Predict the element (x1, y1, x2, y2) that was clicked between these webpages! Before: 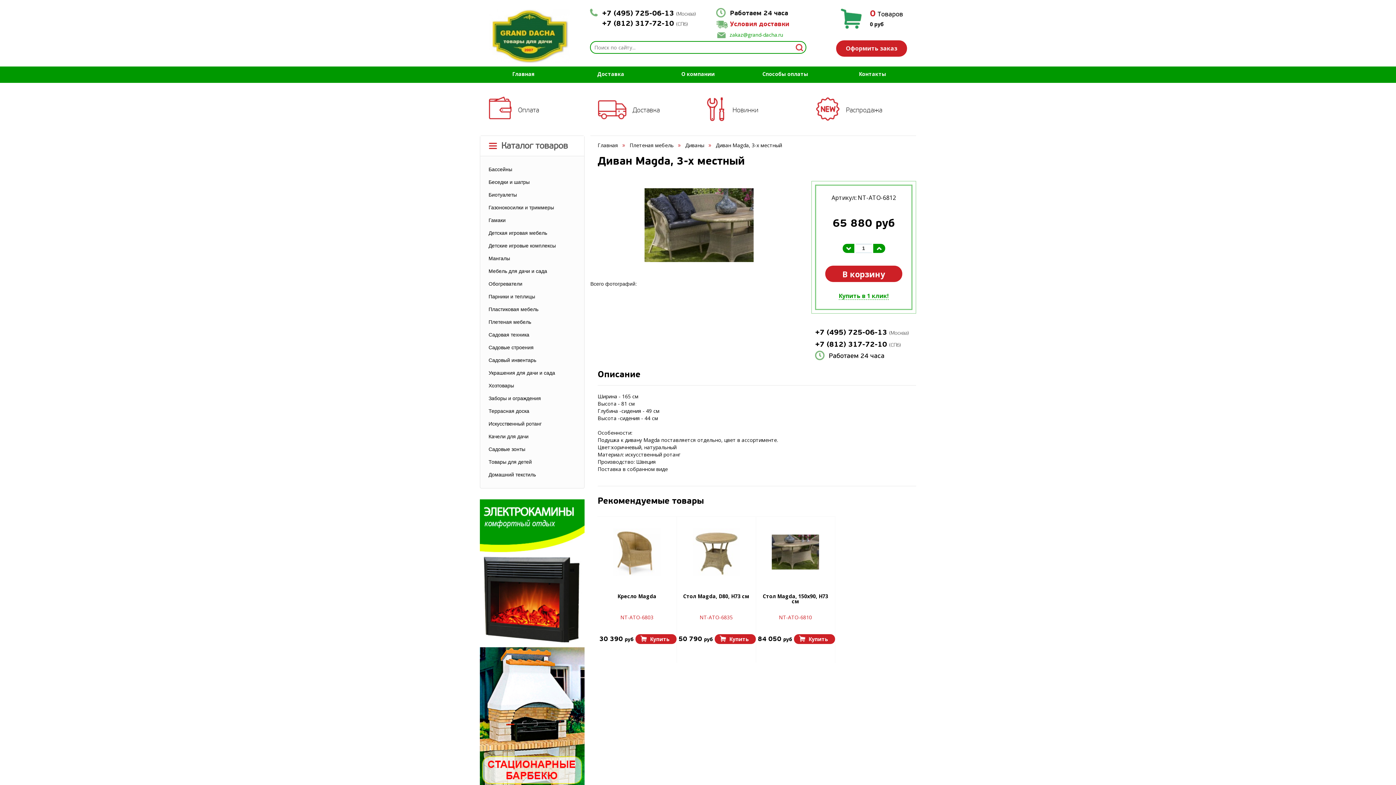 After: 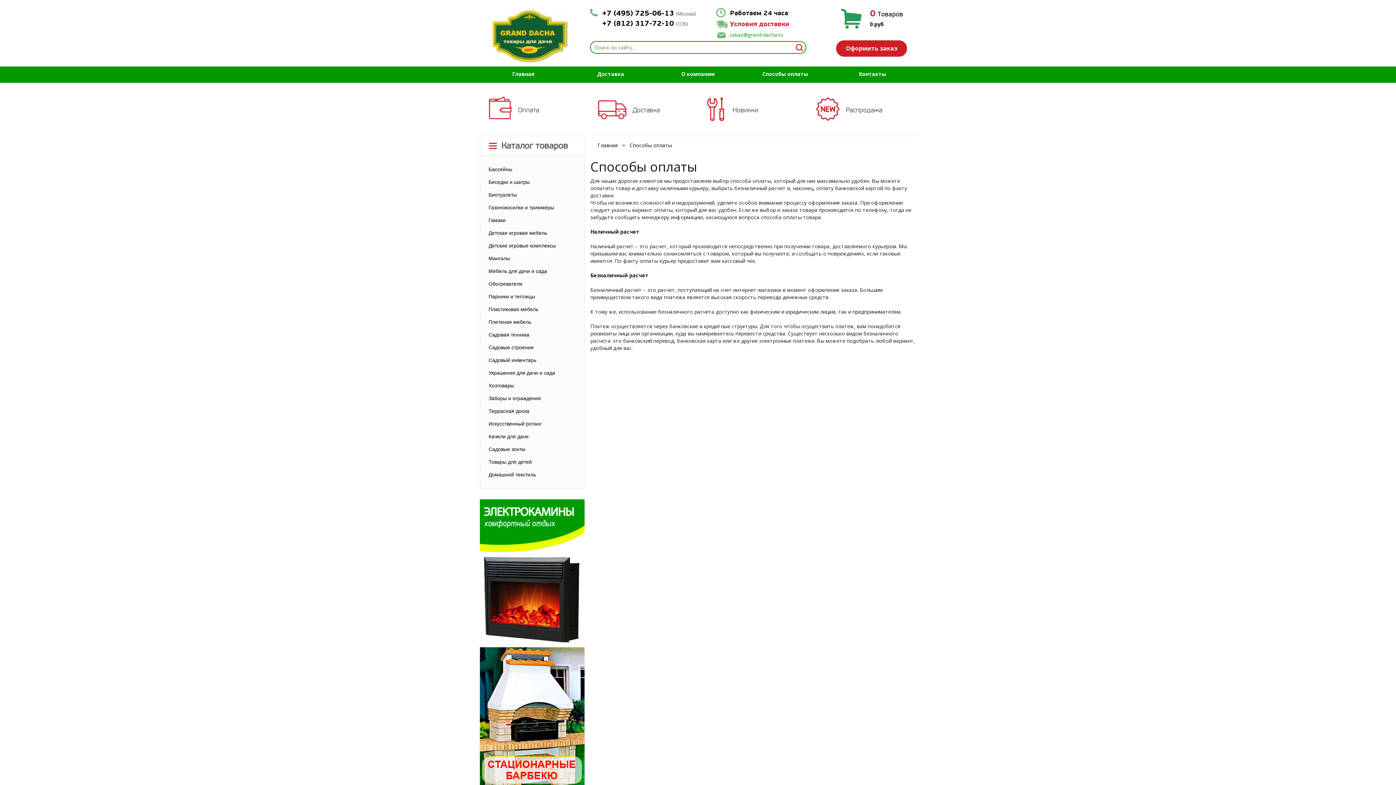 Action: bbox: (489, 82, 539, 135) label: Оплата